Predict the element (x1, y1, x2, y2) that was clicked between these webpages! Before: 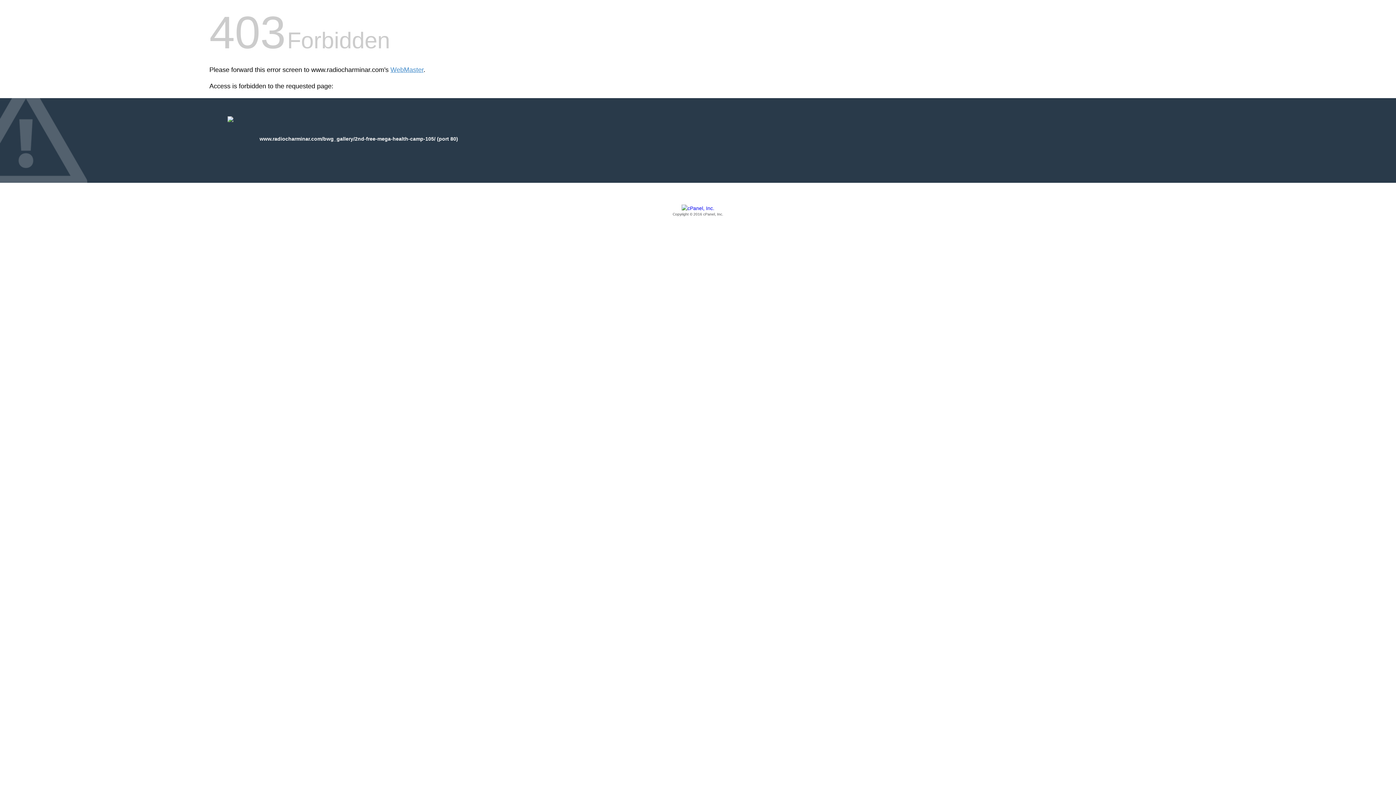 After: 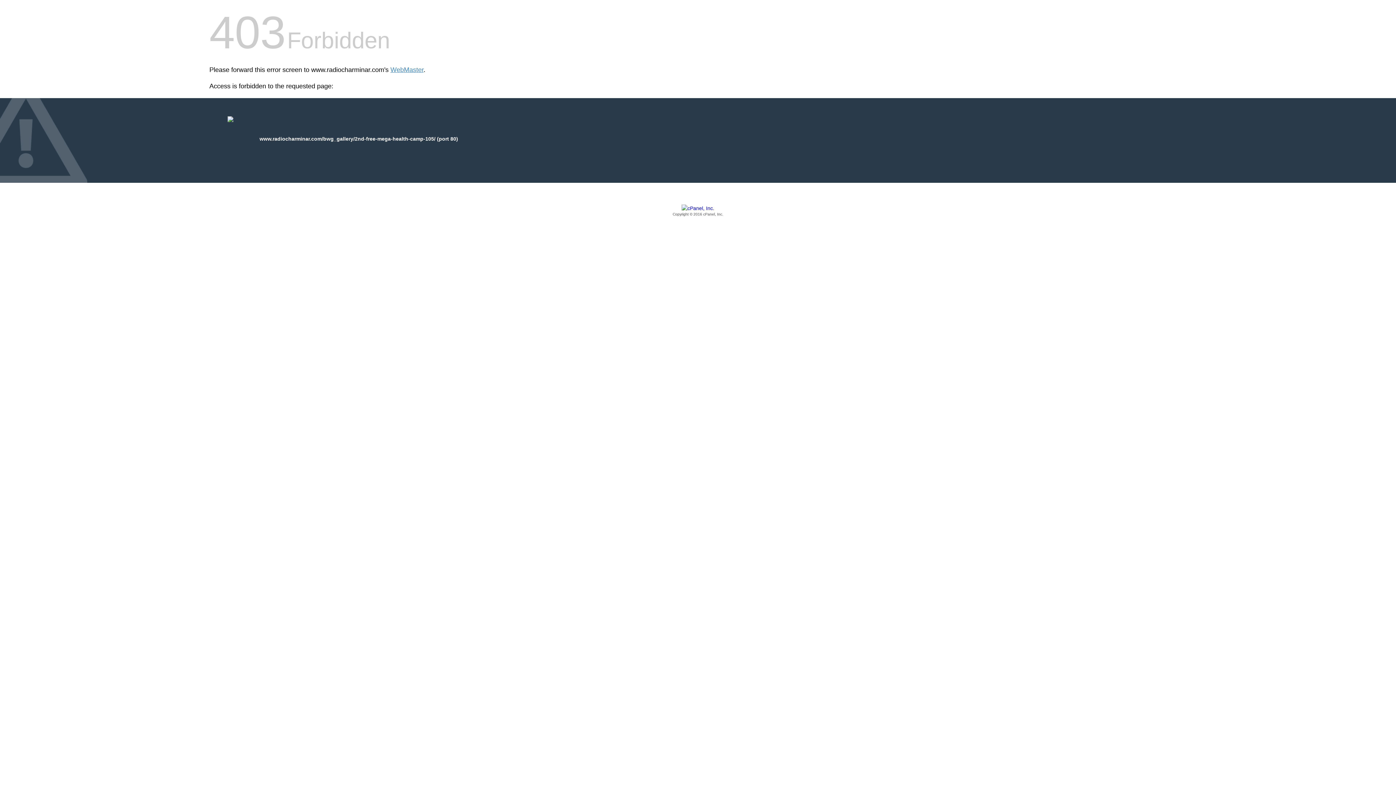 Action: bbox: (209, 205, 1186, 217) label: Copyright © 2016 cPanel, Inc.